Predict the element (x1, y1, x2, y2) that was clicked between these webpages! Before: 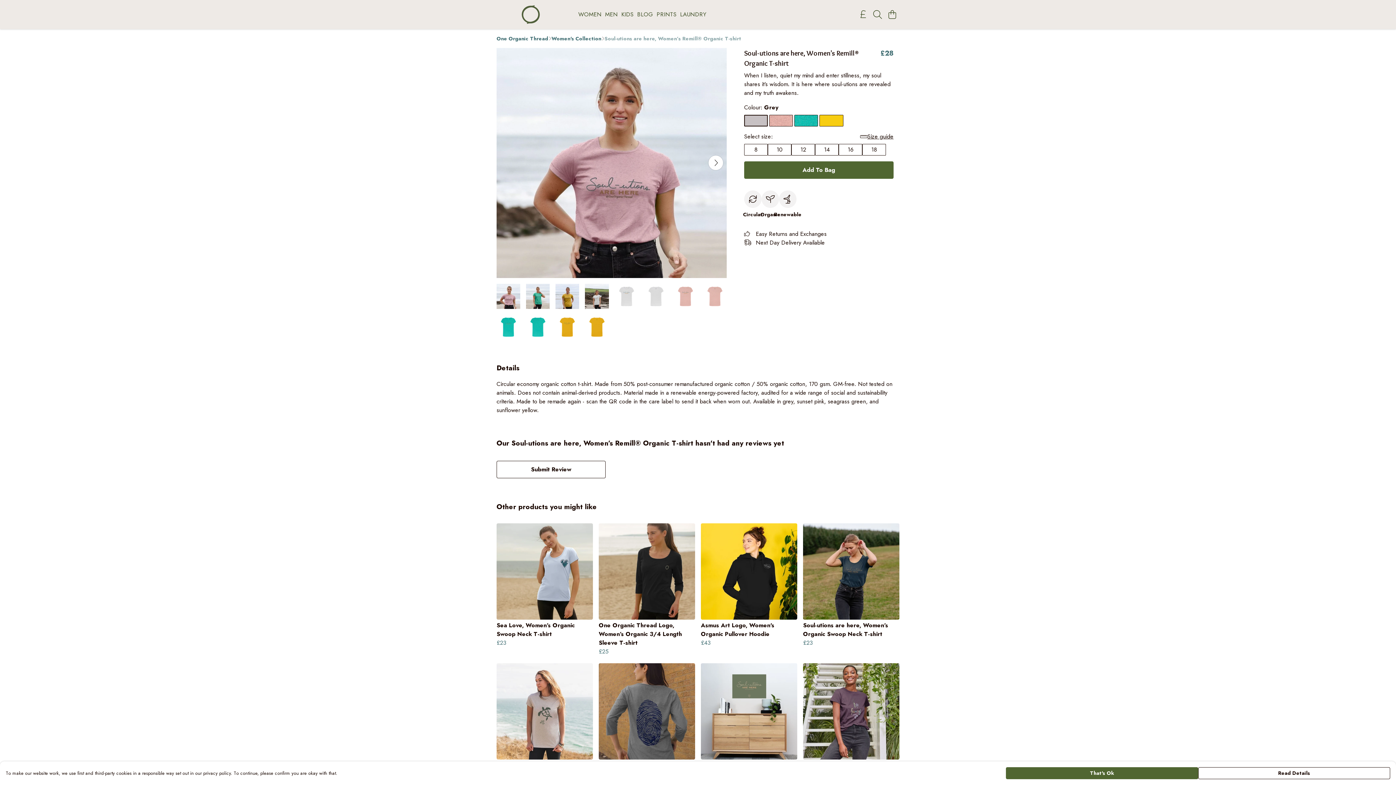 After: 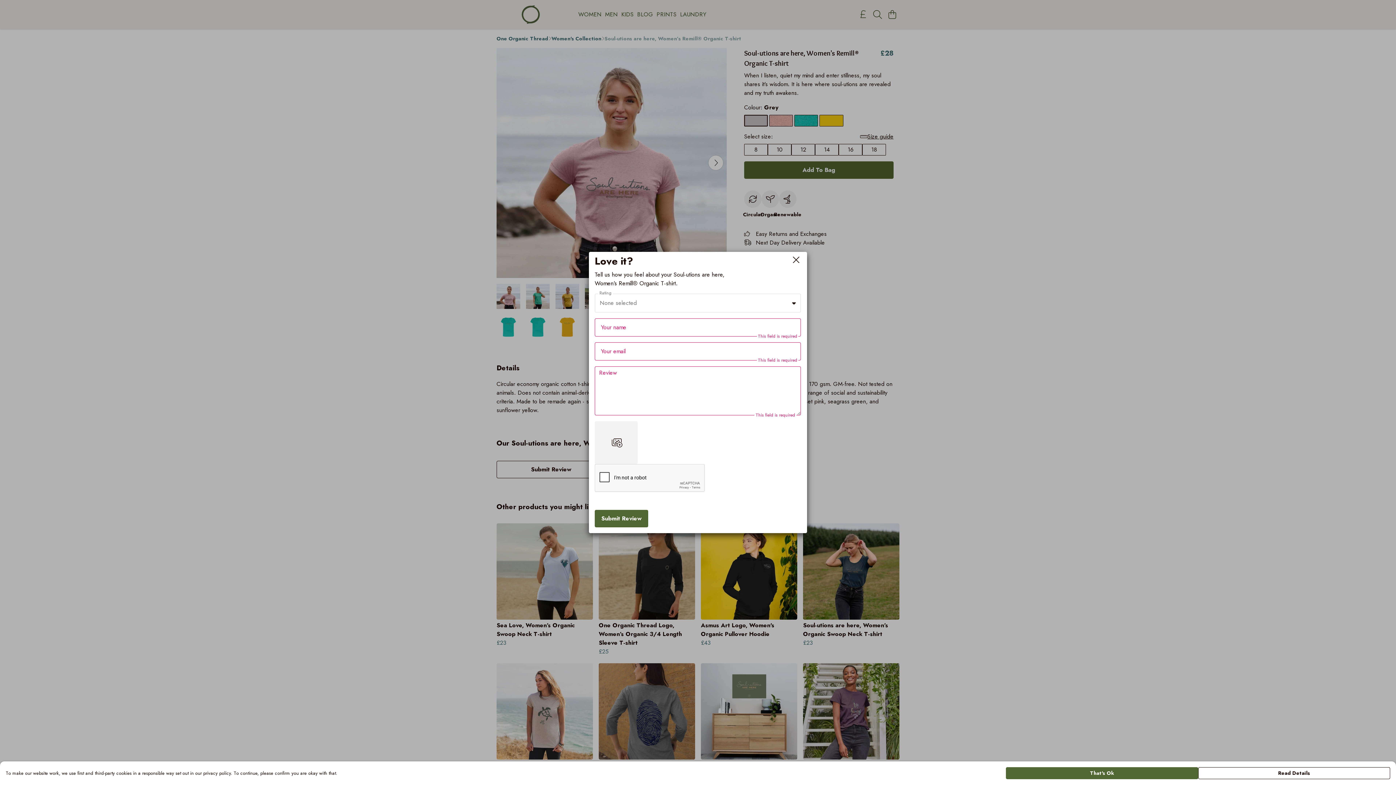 Action: label: Submit Review bbox: (496, 411, 605, 428)